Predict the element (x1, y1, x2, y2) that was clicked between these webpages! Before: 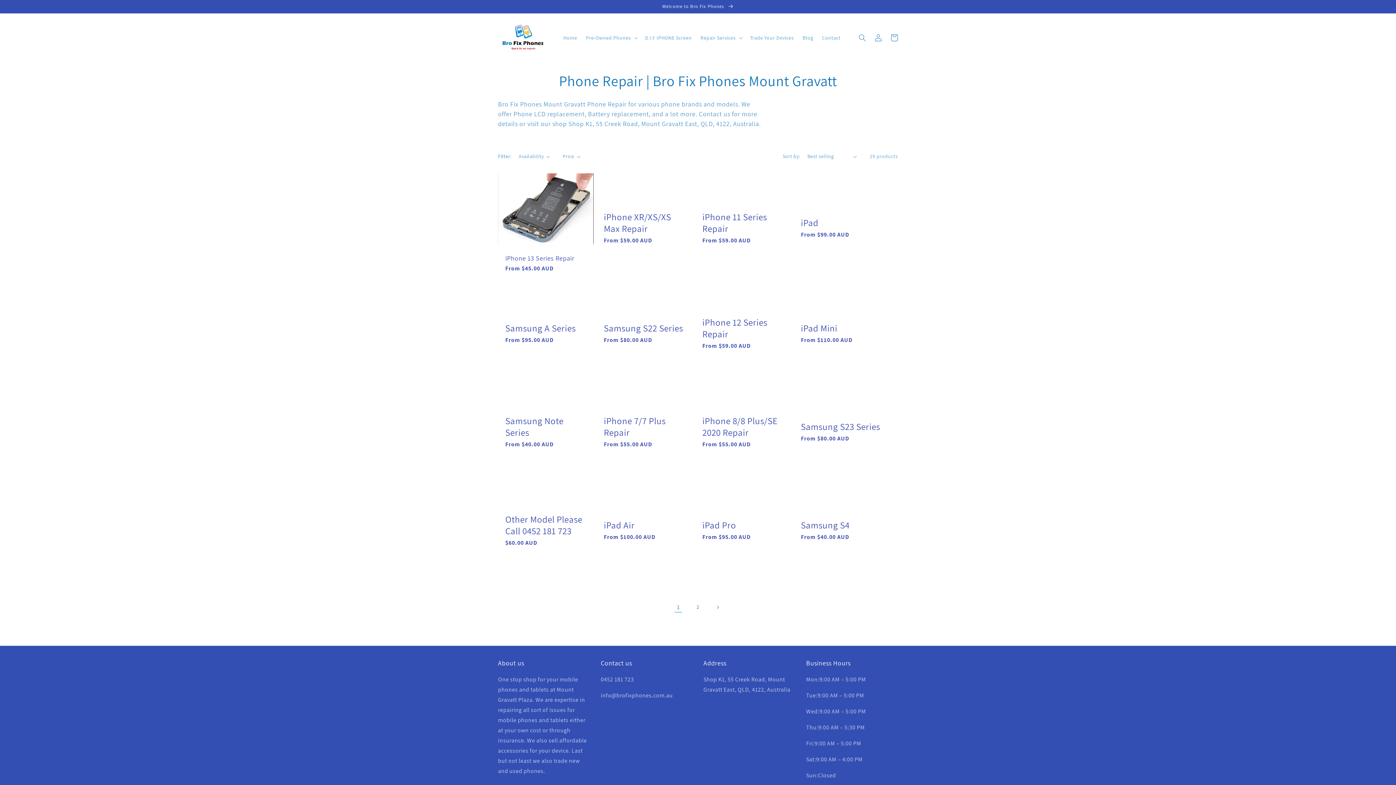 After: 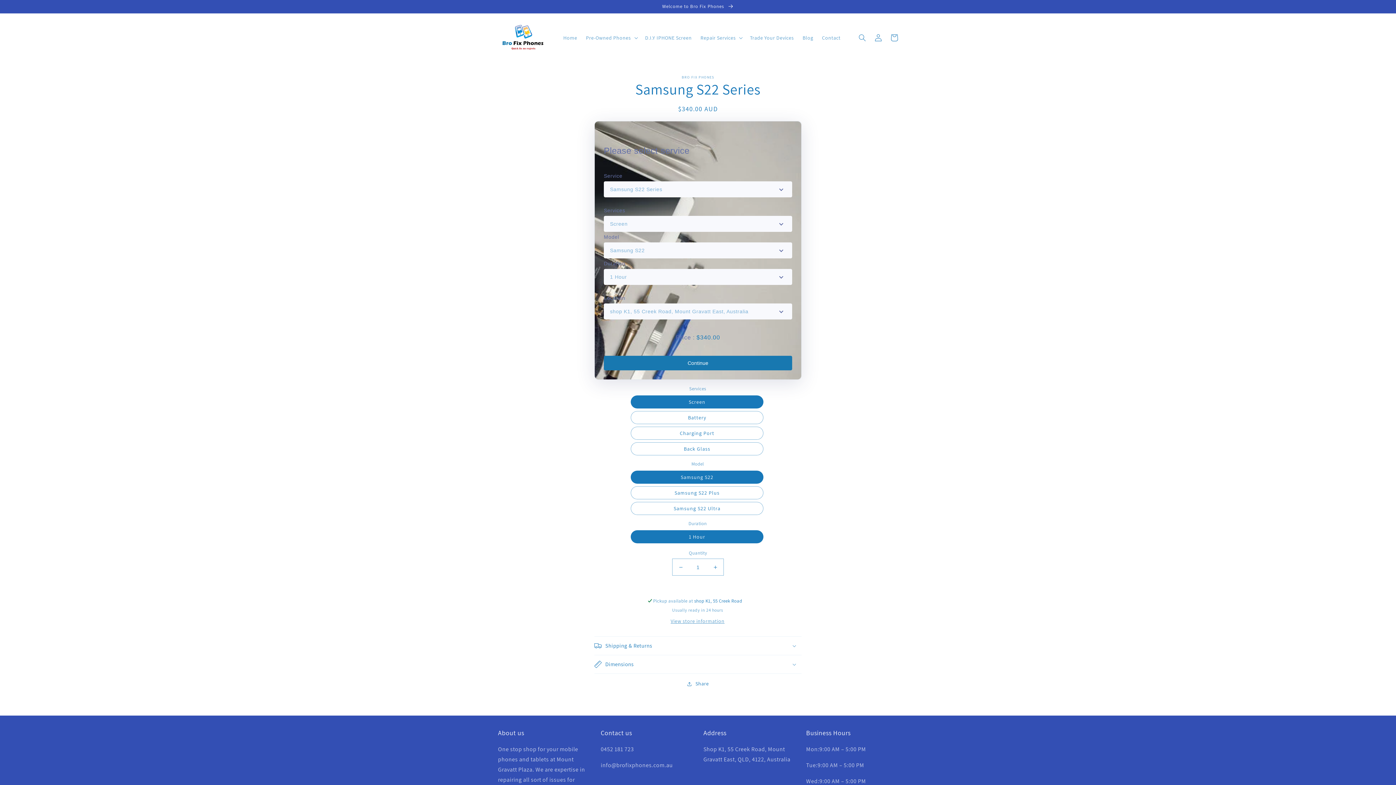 Action: bbox: (604, 322, 685, 334) label: Samsung S22 Series